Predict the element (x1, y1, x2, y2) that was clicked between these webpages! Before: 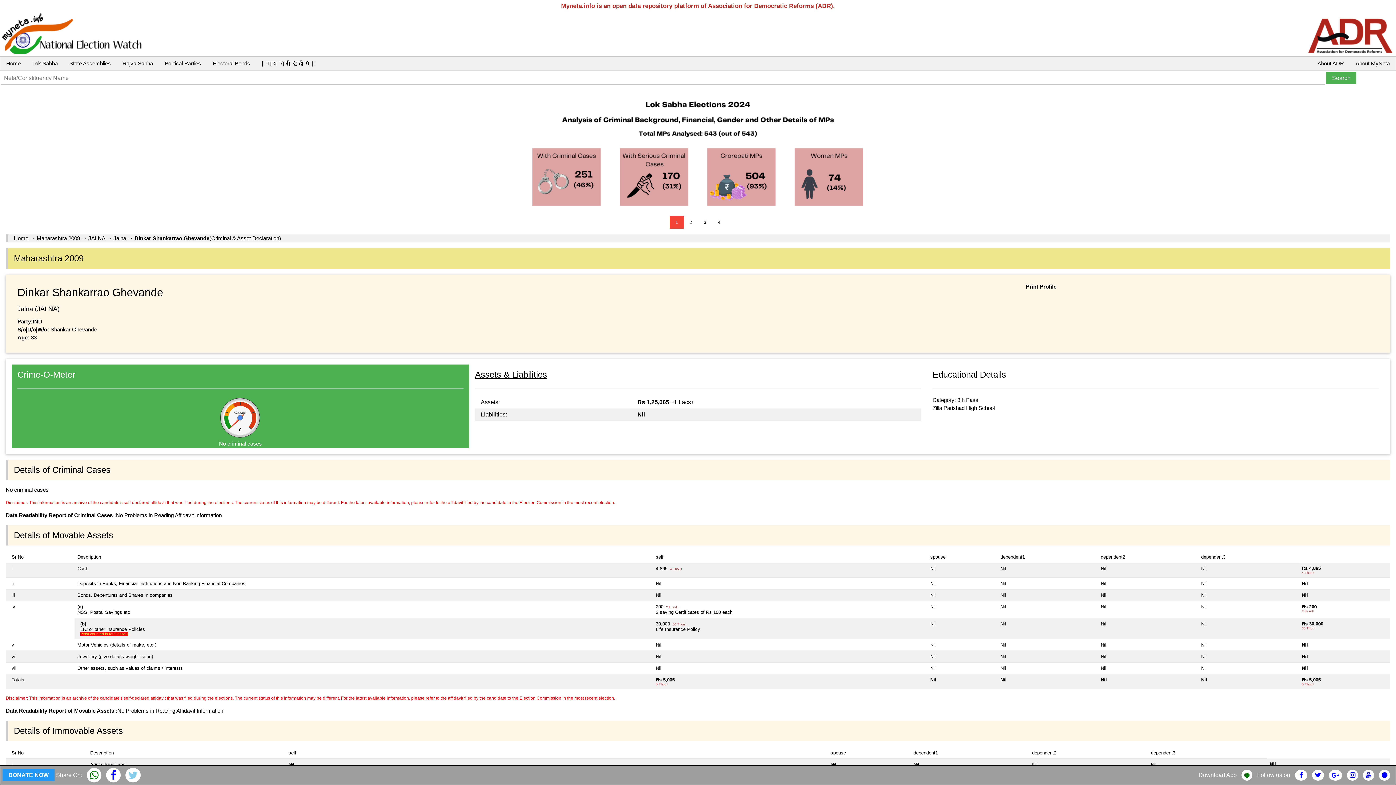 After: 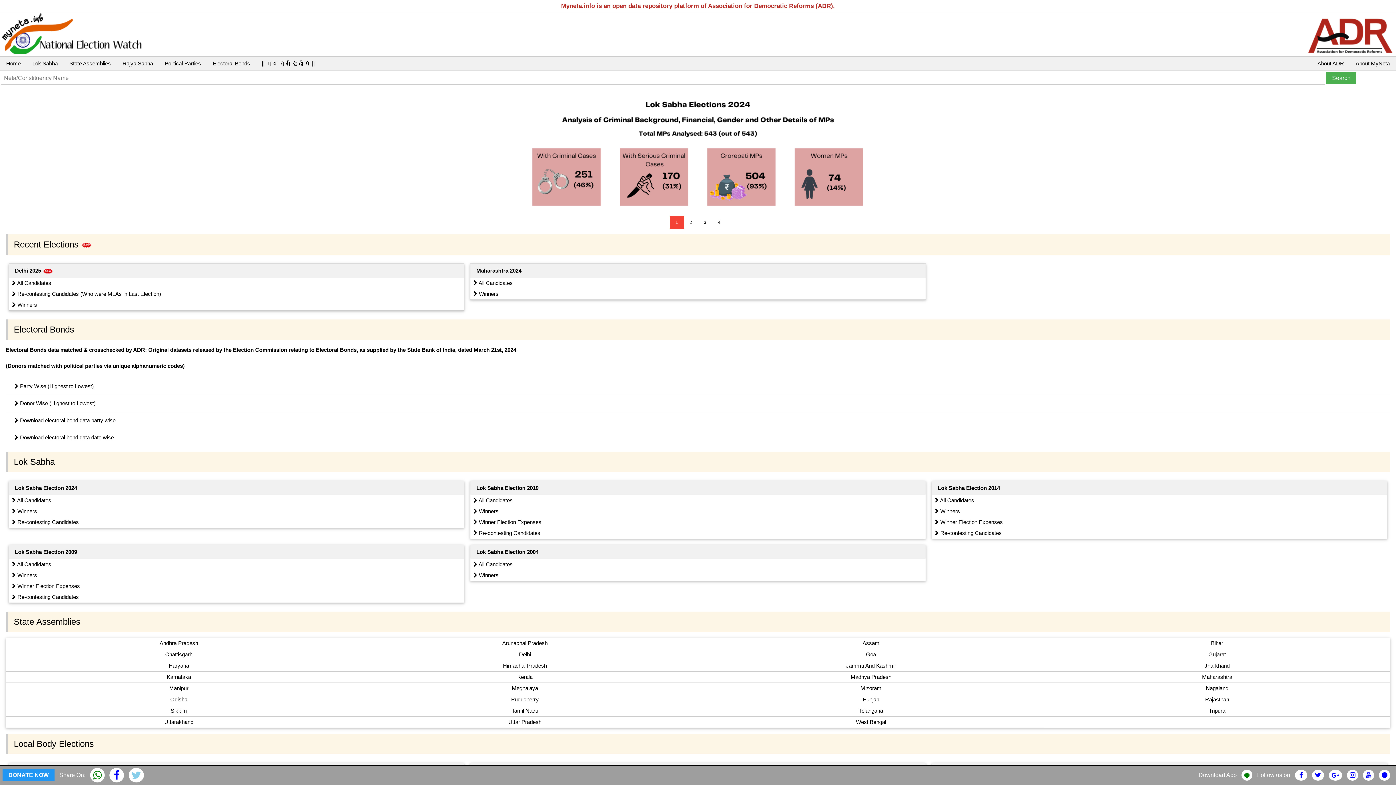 Action: bbox: (13, 235, 28, 241) label: Home